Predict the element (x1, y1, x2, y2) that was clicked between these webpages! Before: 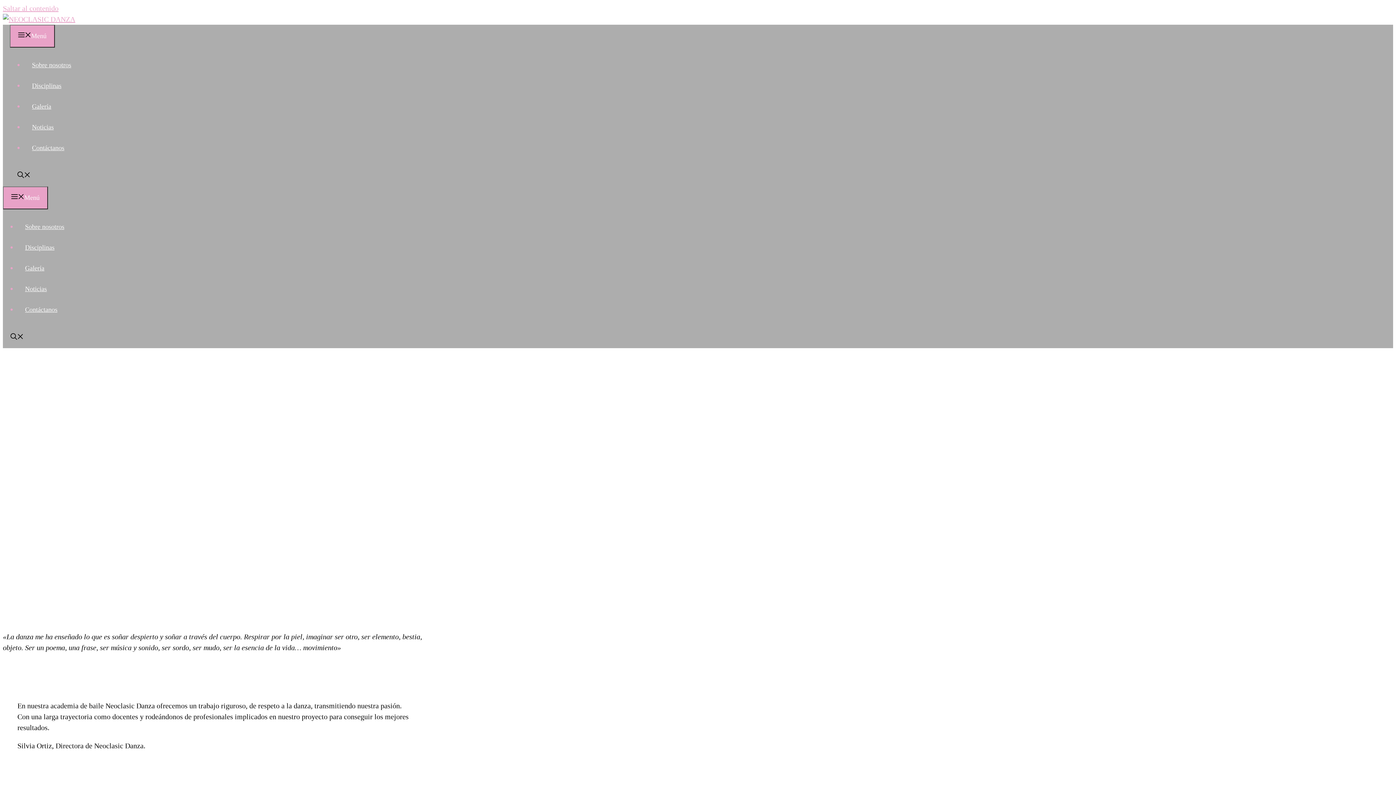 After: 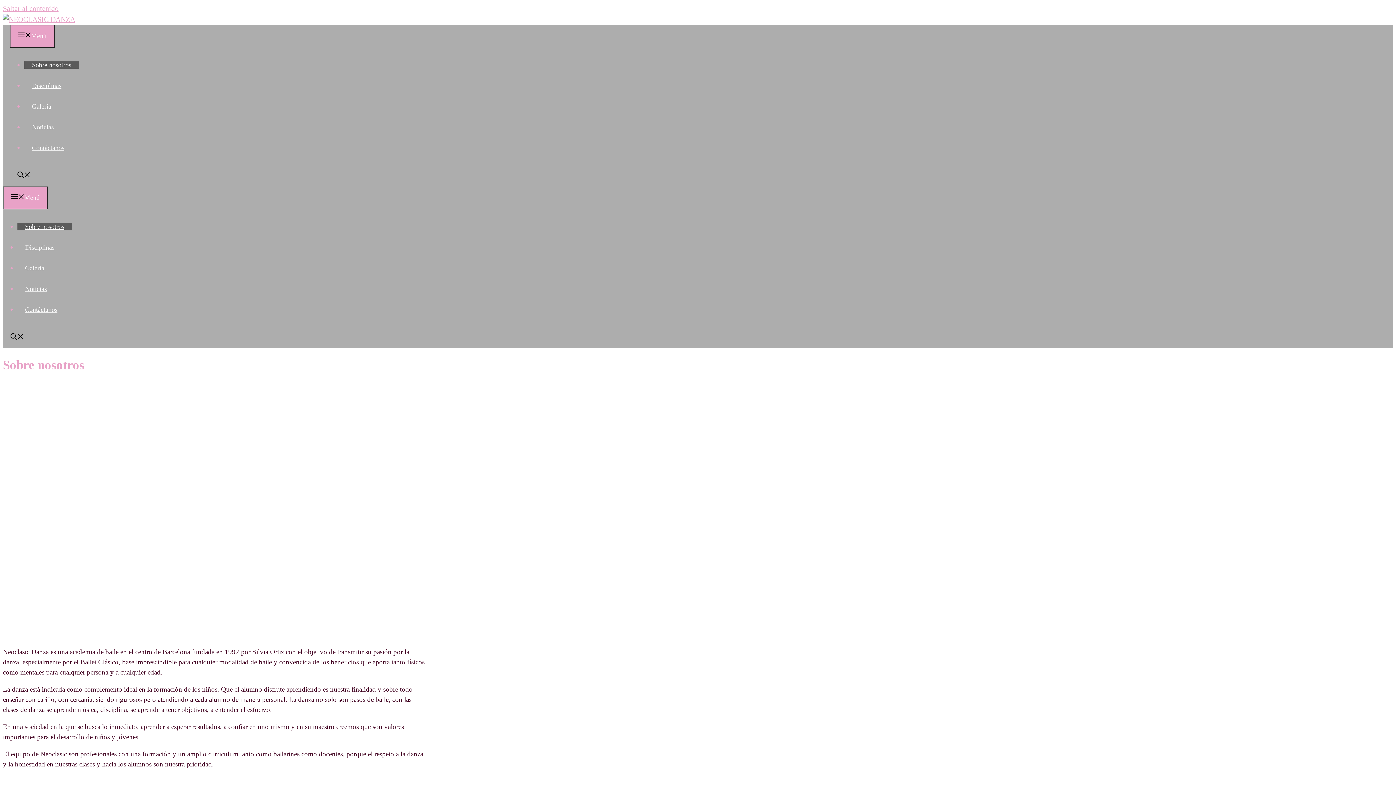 Action: label: Sobre nosotros bbox: (17, 223, 72, 230)